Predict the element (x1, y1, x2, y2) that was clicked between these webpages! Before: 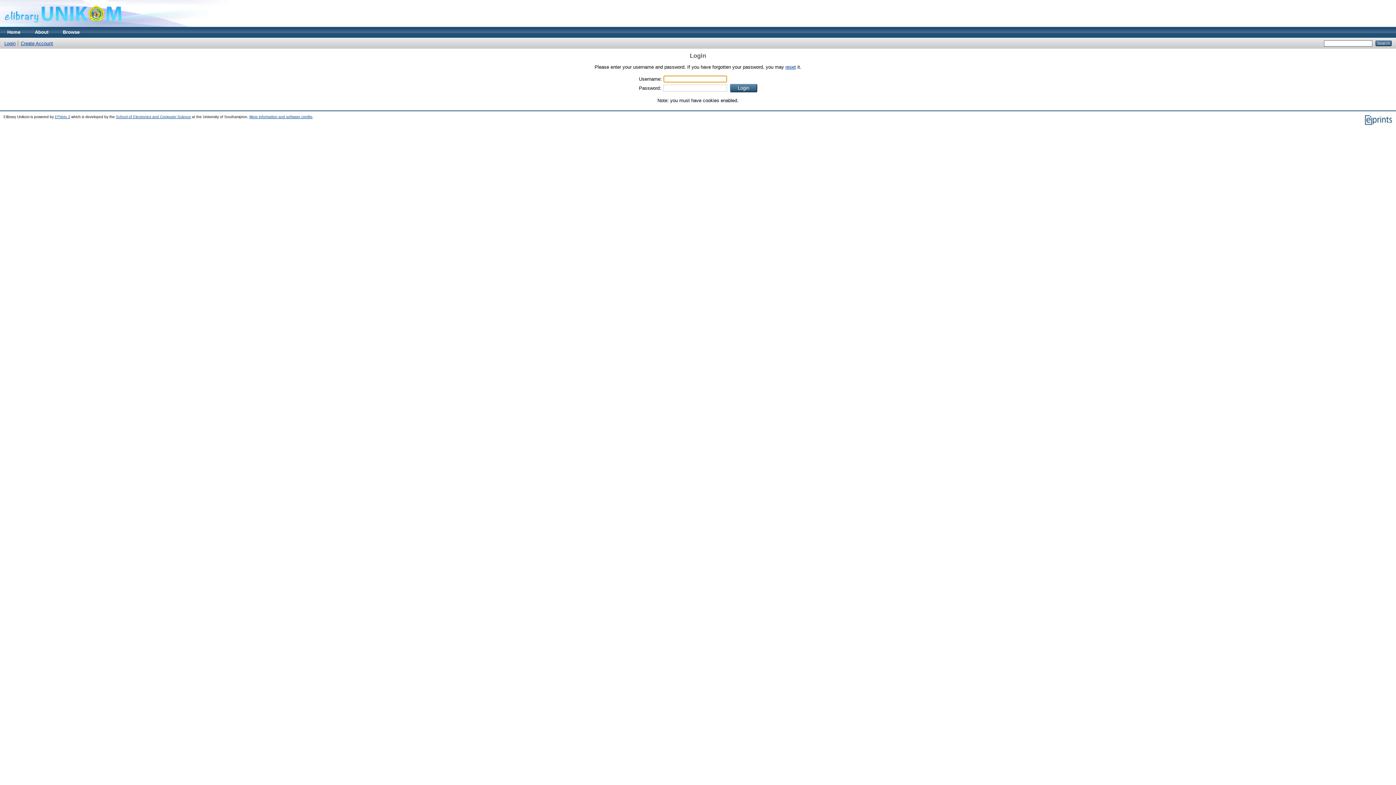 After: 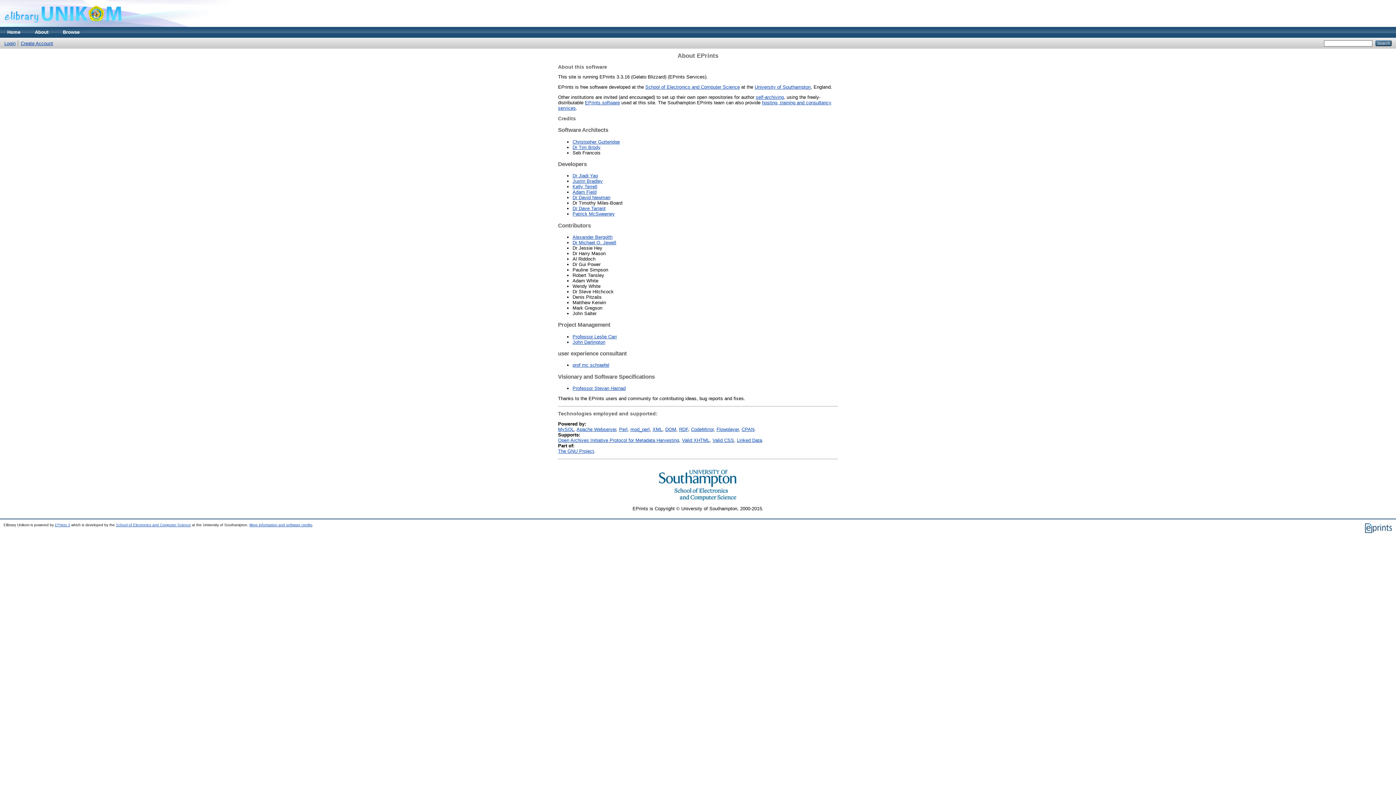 Action: label: More information and software credits bbox: (249, 115, 312, 119)